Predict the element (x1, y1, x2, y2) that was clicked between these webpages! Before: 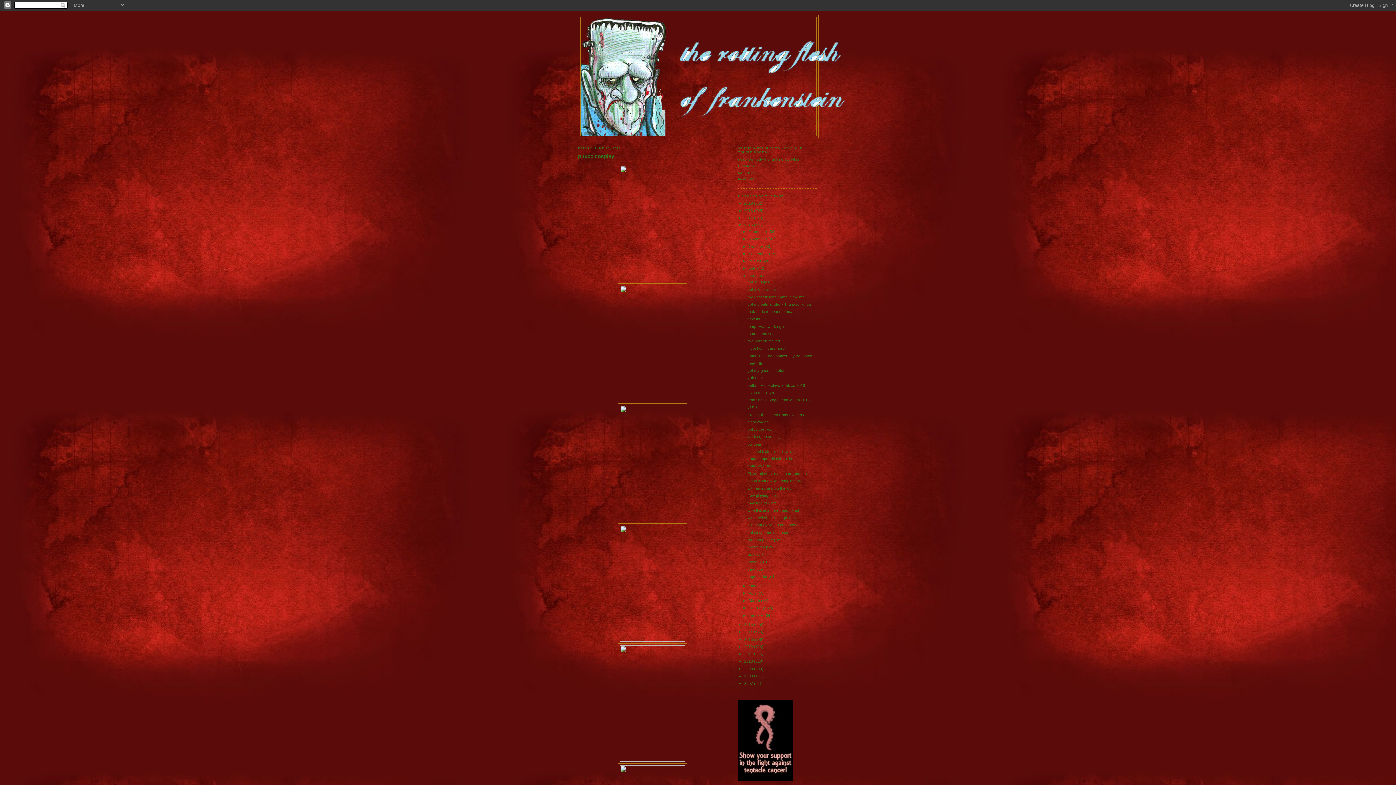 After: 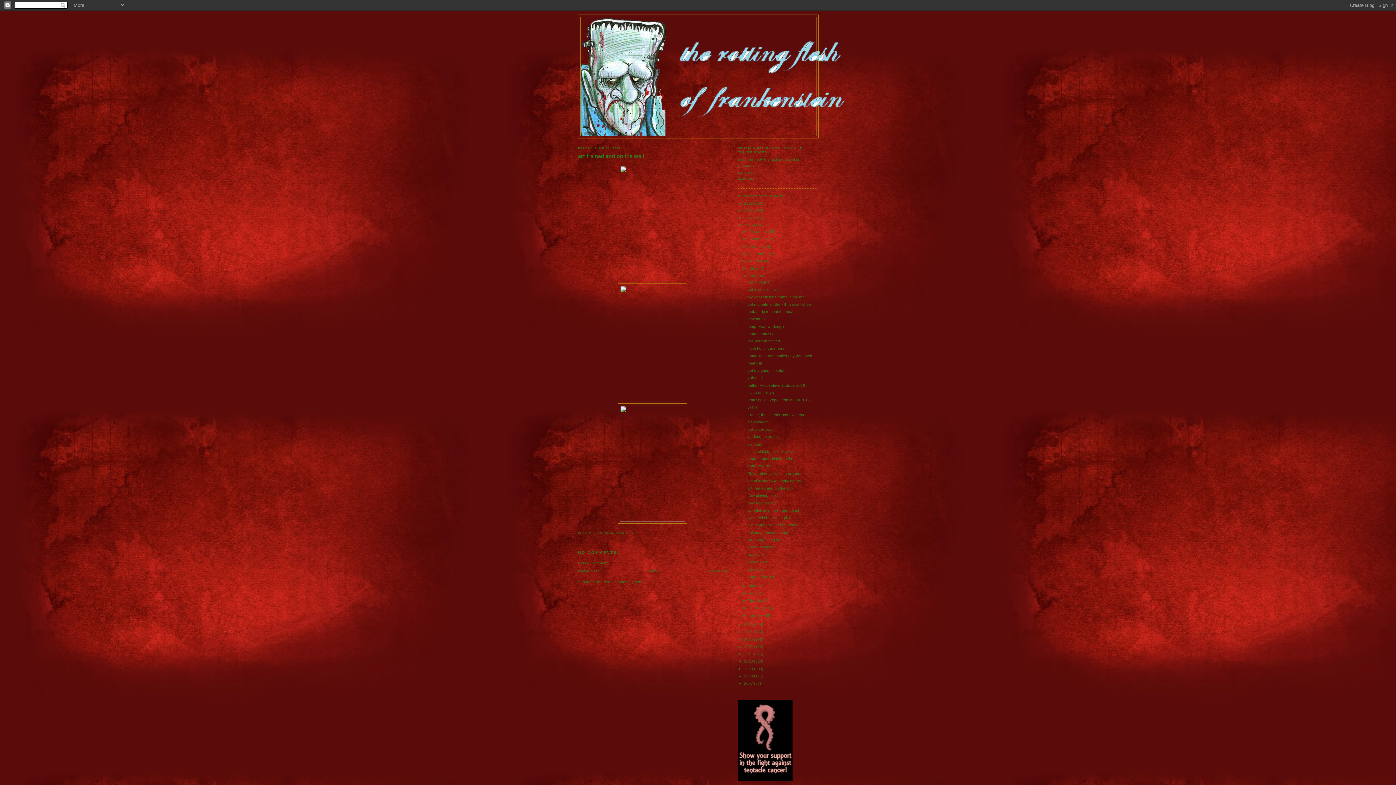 Action: bbox: (747, 486, 793, 490) label: art framed and on the wall